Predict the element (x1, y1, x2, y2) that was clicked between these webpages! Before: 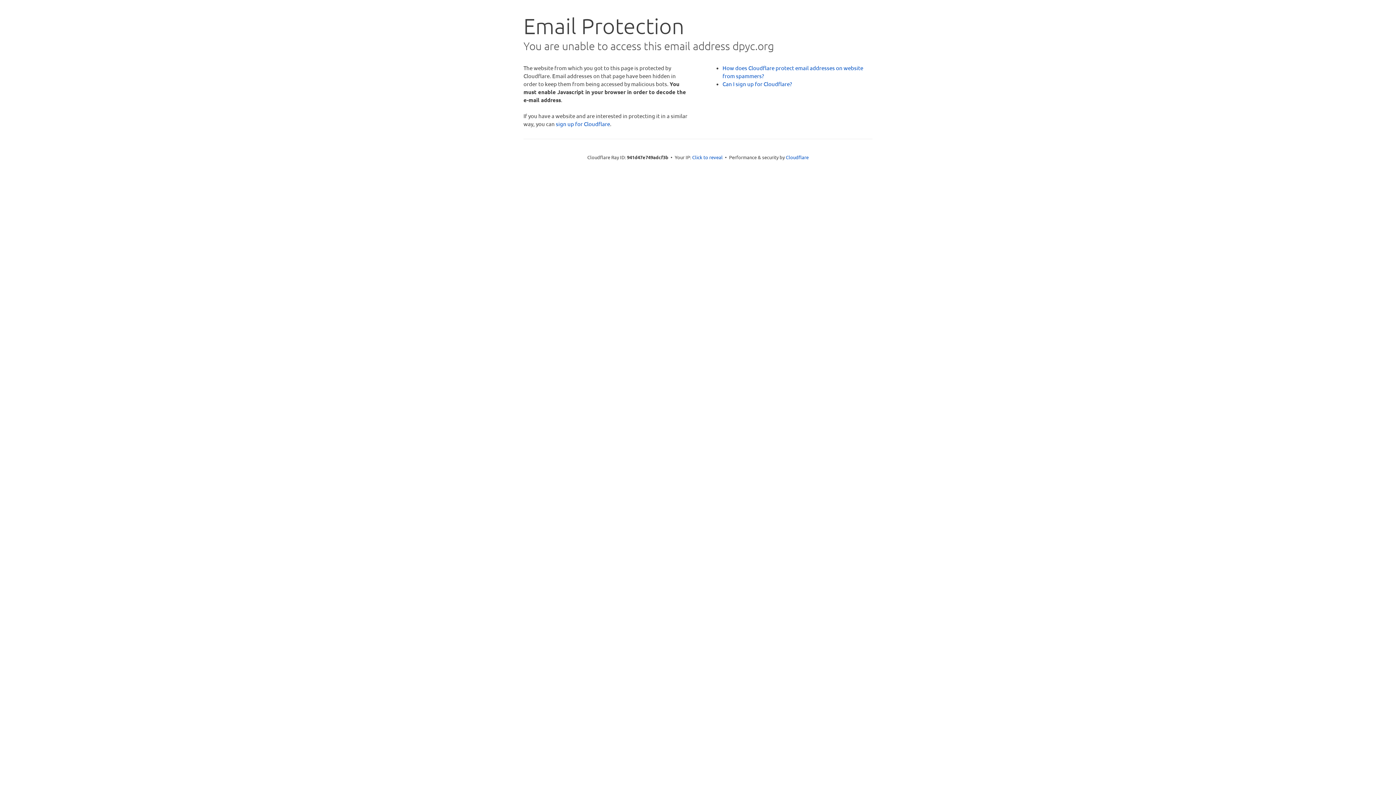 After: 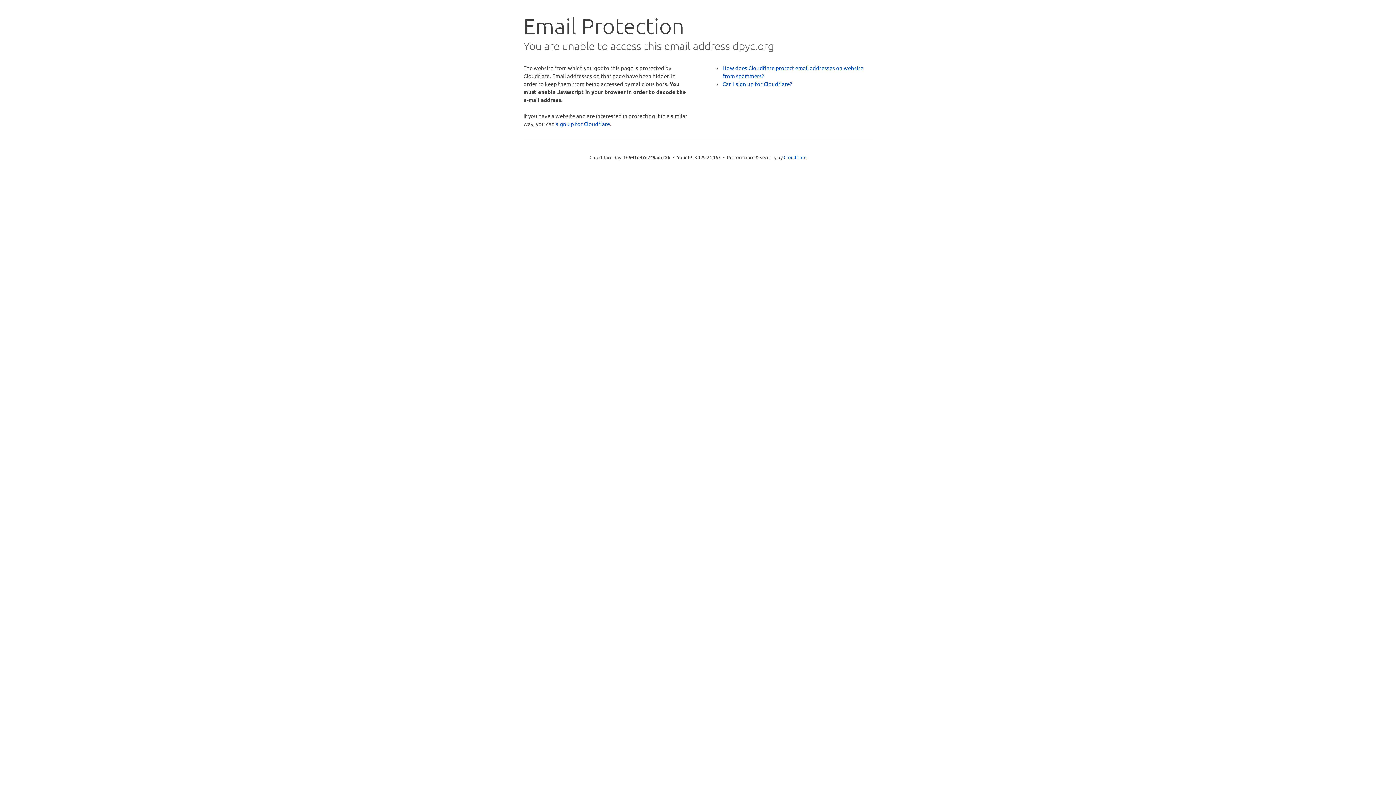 Action: bbox: (692, 153, 722, 160) label: Click to reveal